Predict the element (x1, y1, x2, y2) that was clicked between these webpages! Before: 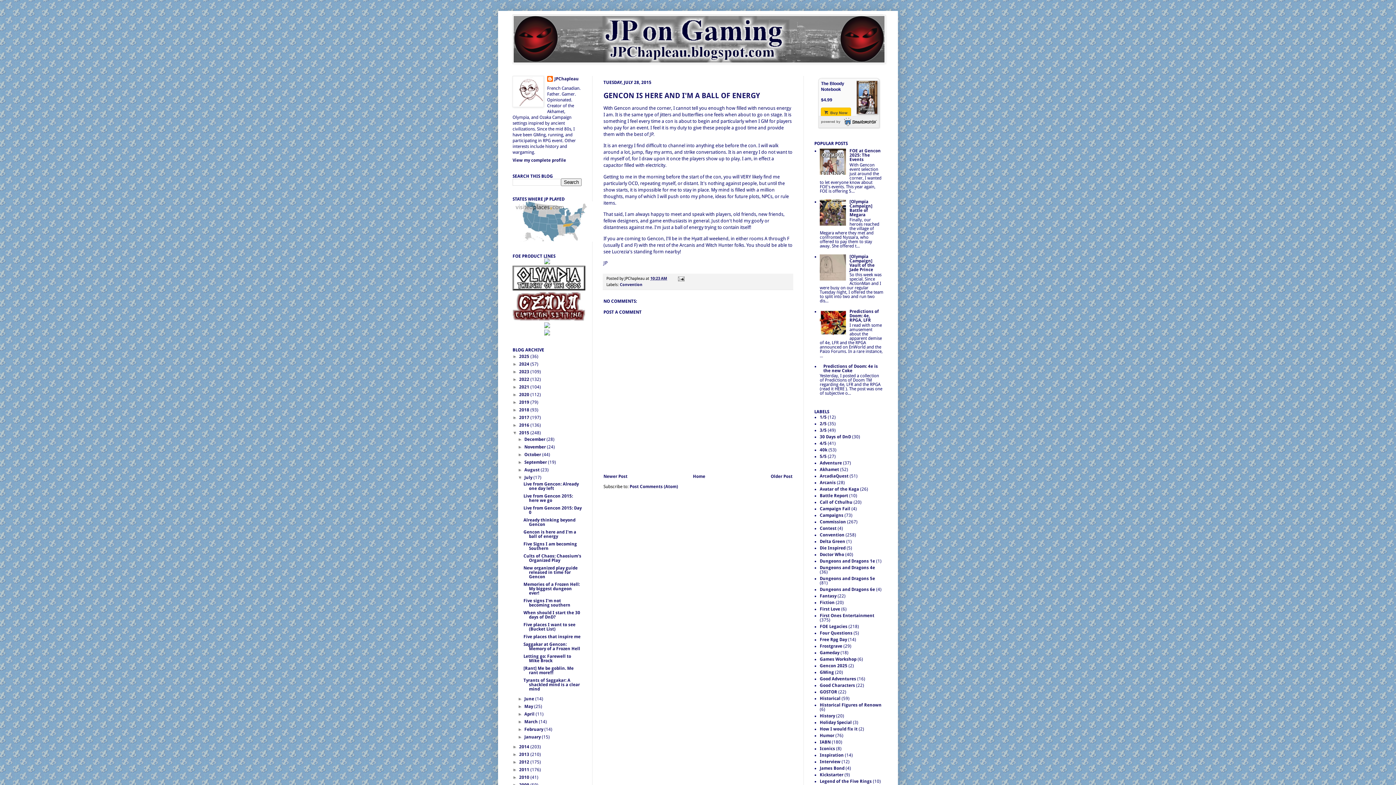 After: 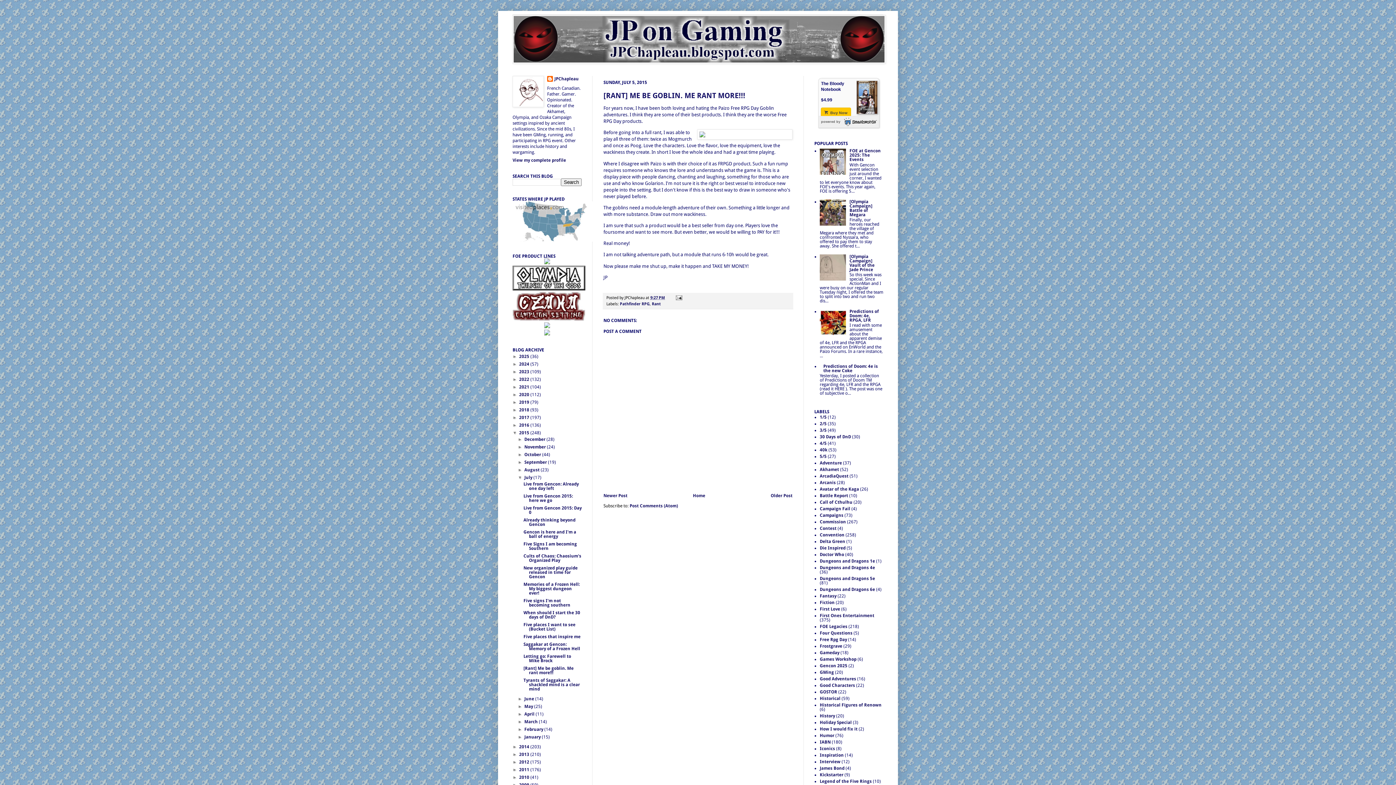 Action: bbox: (523, 666, 573, 675) label: [Rant] Me be goblin. Me rant more!!!